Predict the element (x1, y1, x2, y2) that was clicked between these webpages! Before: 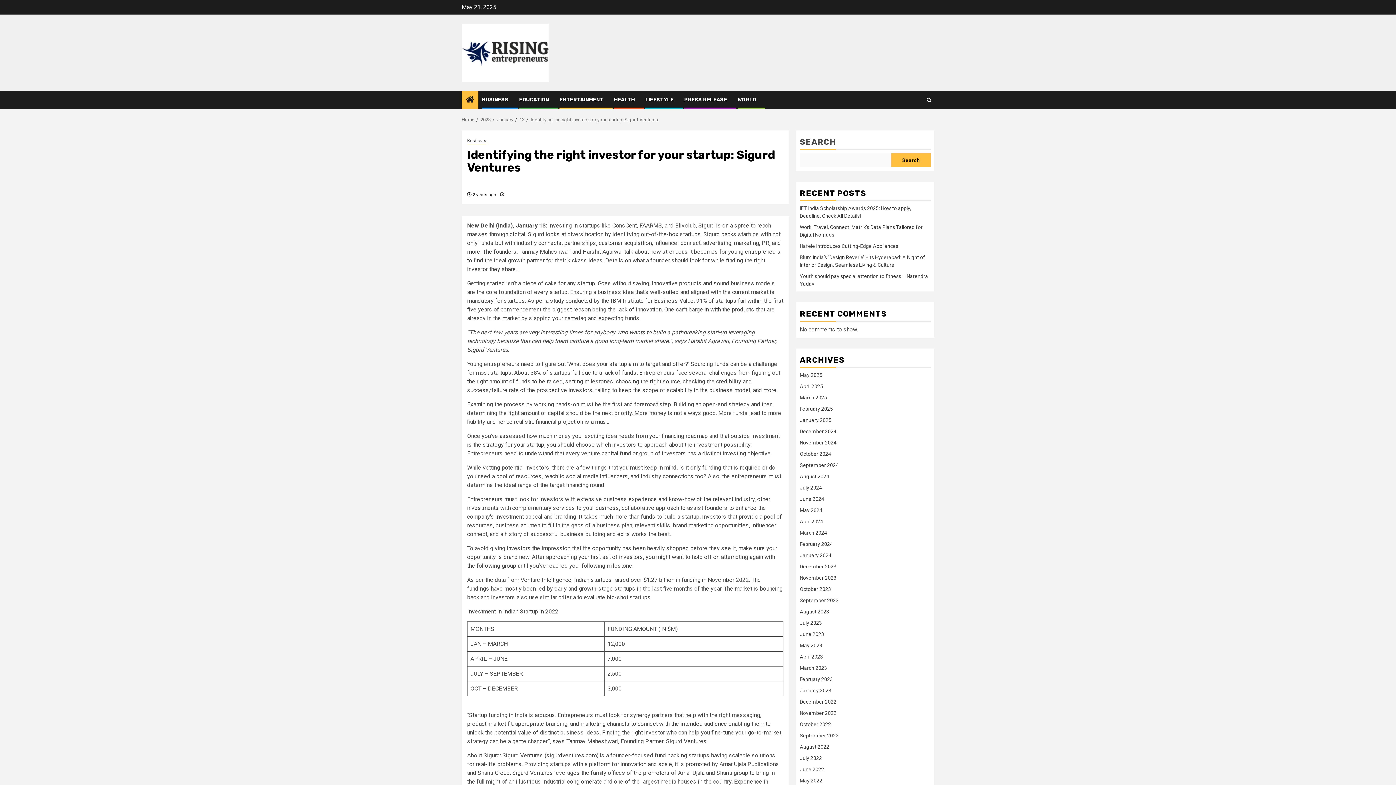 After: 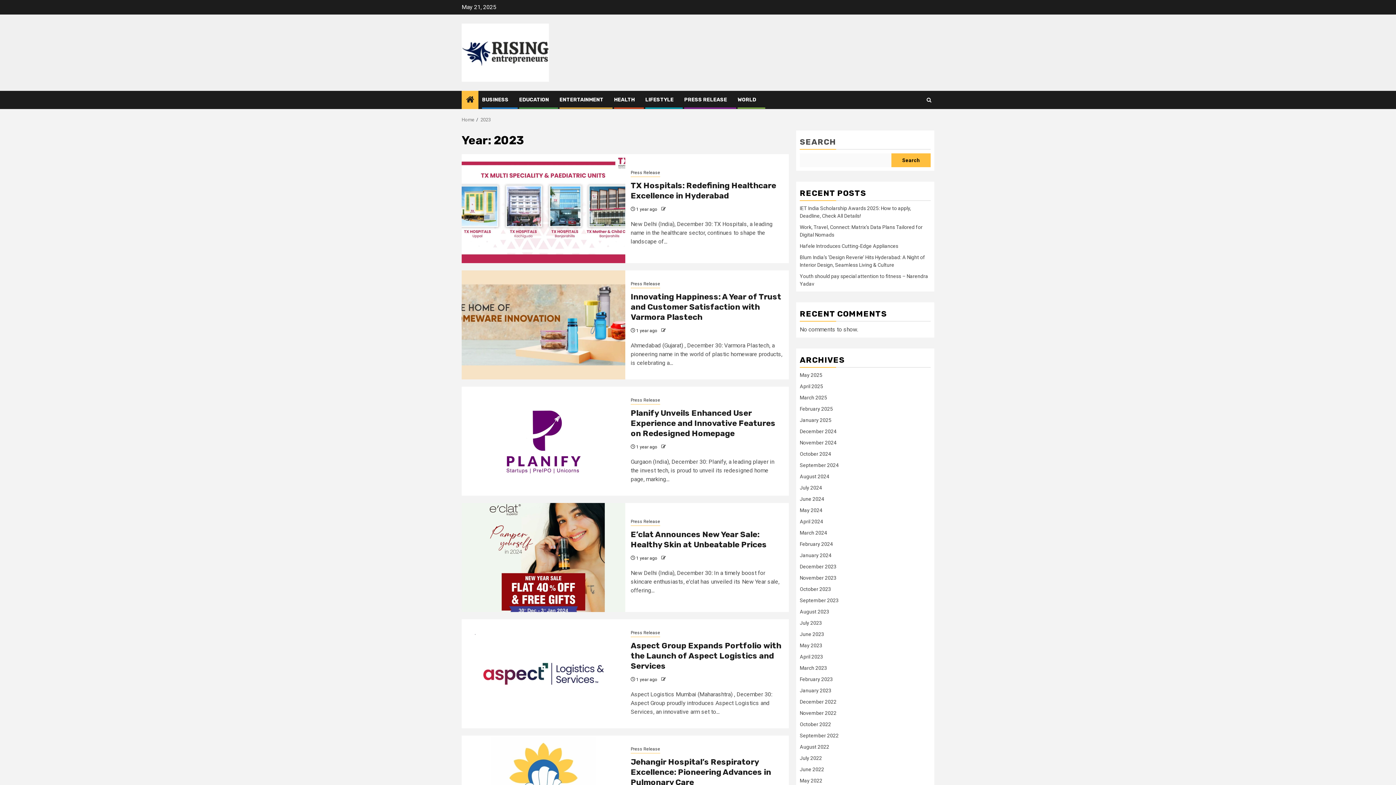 Action: label: 2023 bbox: (480, 117, 490, 122)